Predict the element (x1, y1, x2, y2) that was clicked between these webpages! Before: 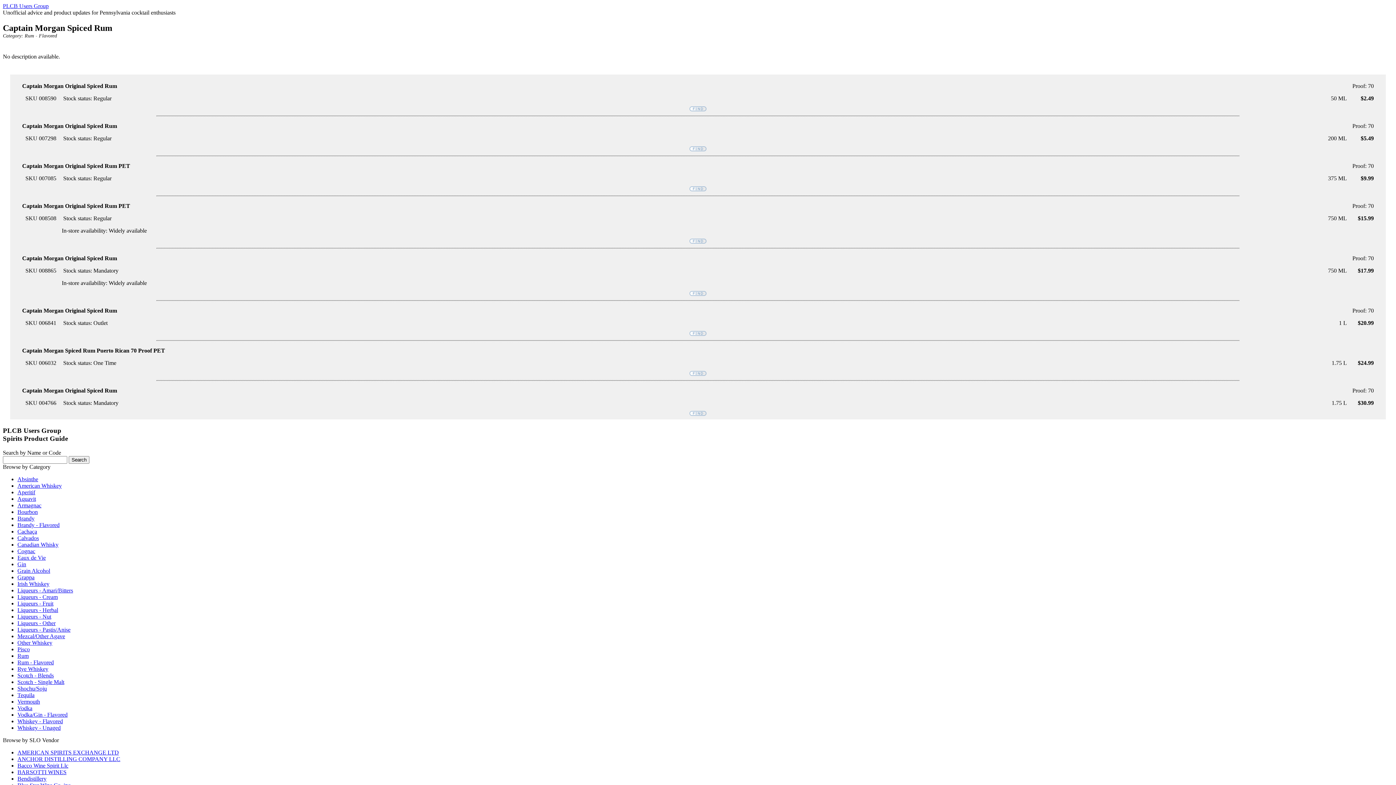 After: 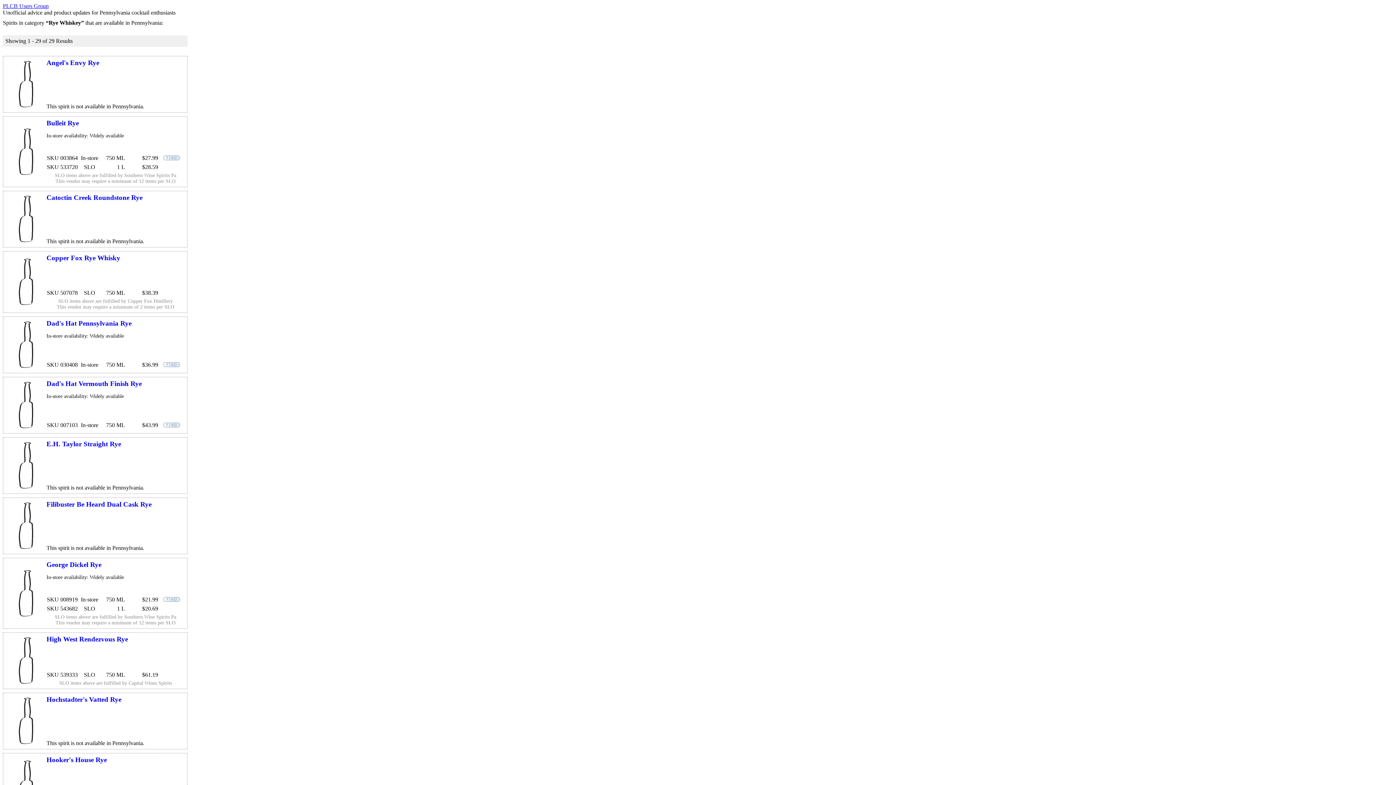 Action: label: Rye Whiskey bbox: (17, 666, 48, 672)